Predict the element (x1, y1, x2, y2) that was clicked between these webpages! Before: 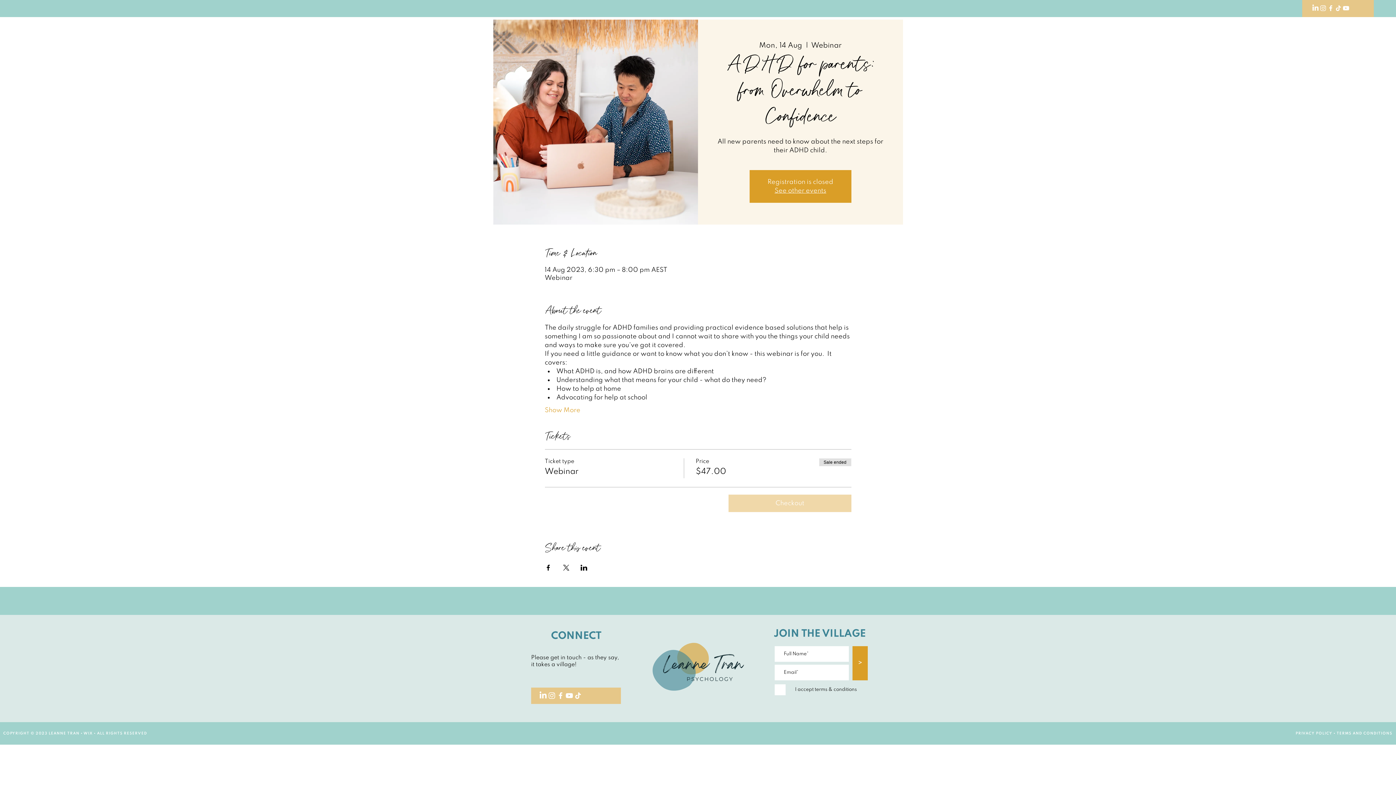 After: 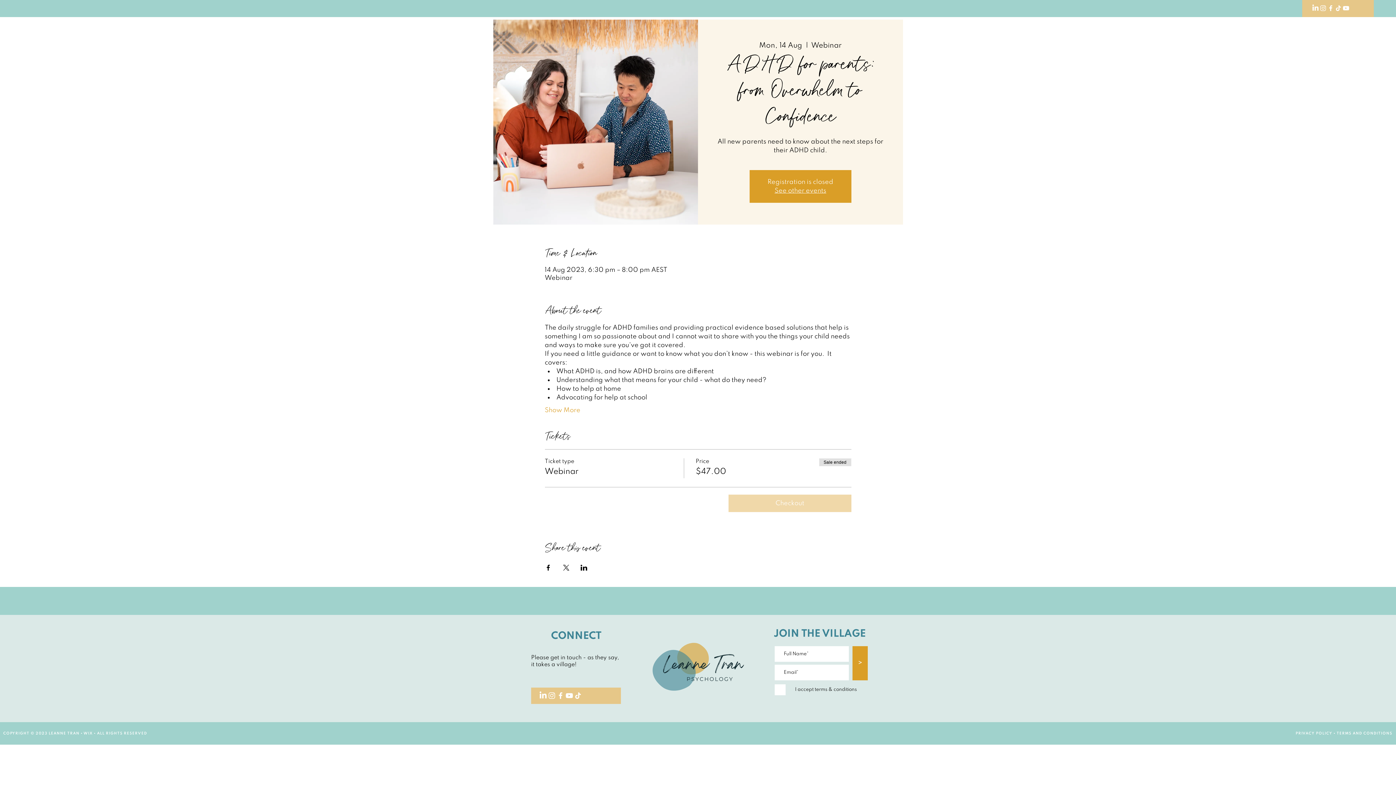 Action: bbox: (565, 691, 573, 700) label: YouTube